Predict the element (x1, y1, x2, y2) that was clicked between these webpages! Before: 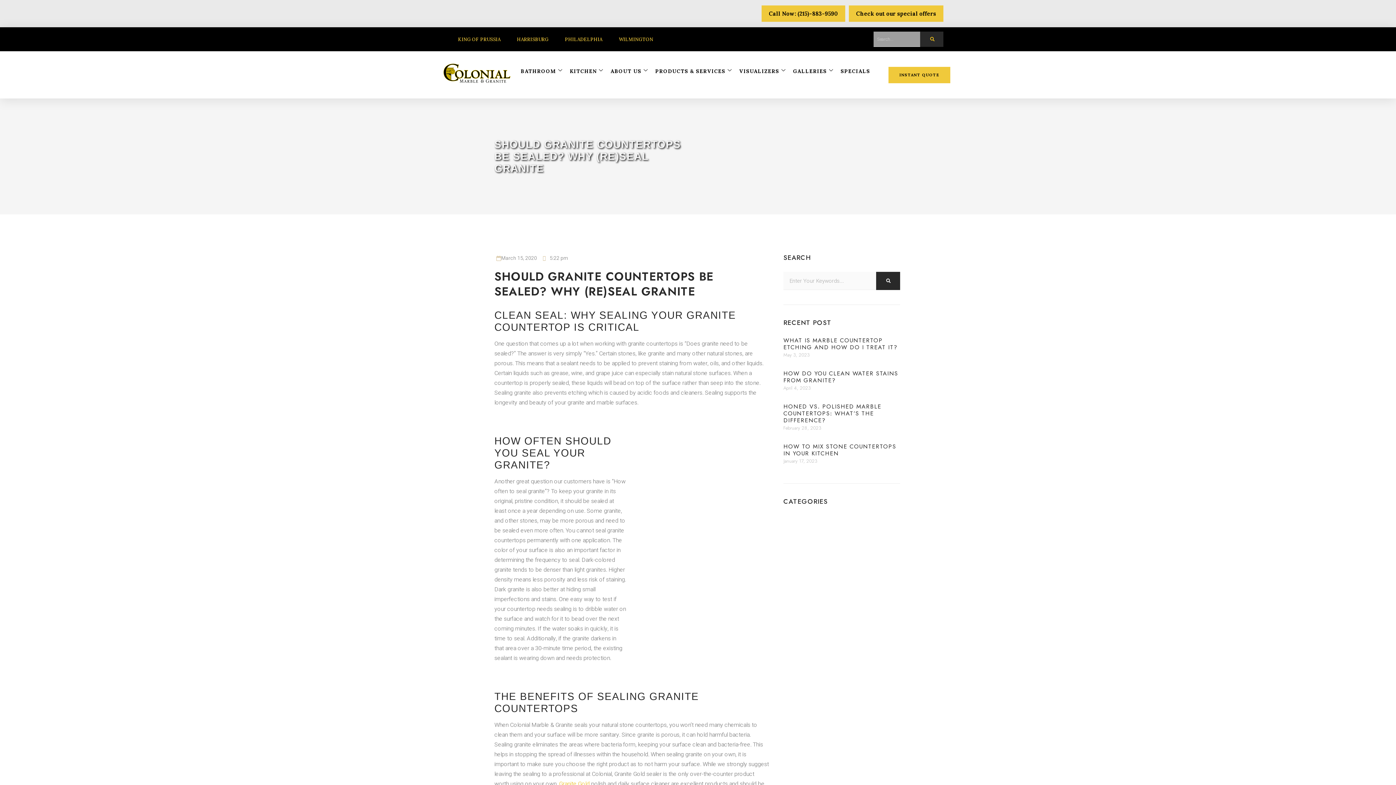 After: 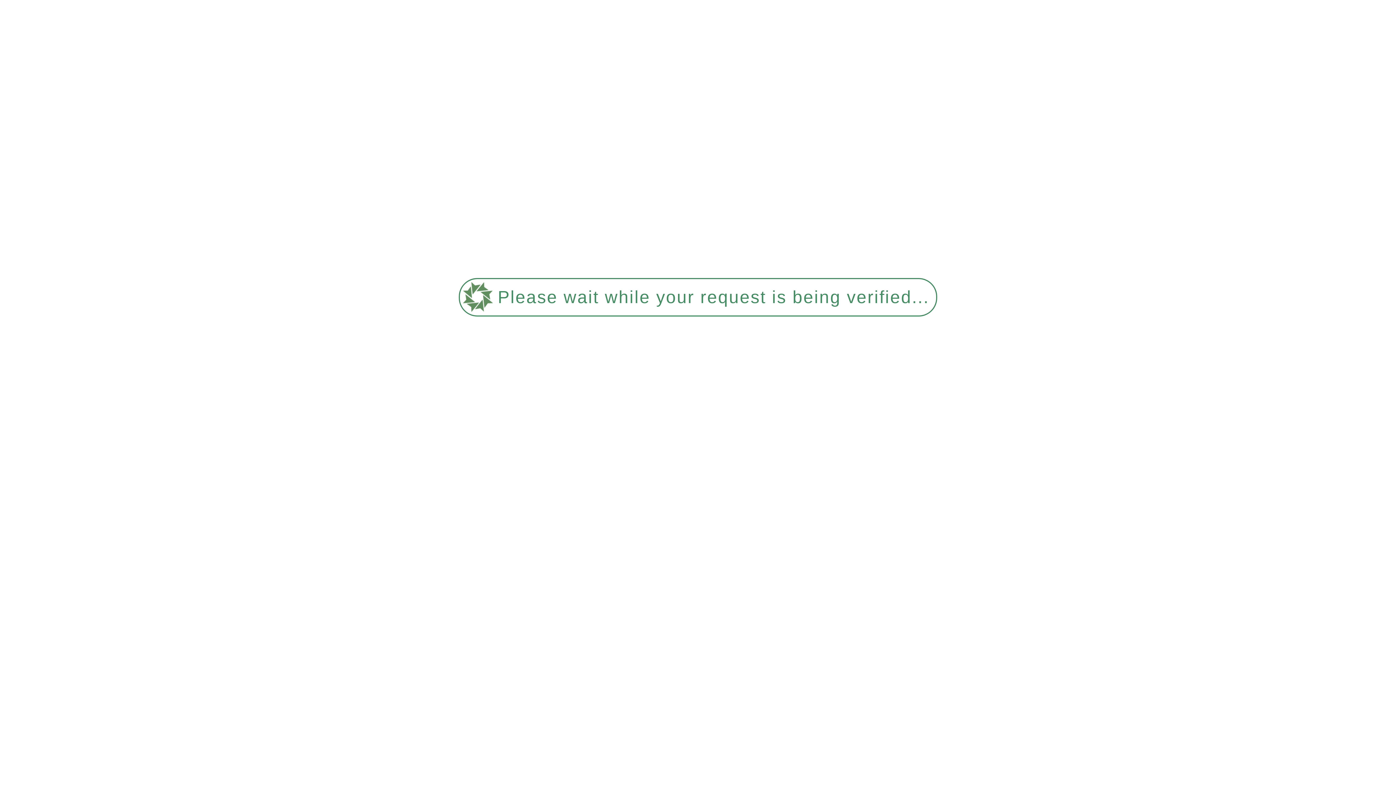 Action: bbox: (567, 56, 607, 85) label: KITCHEN